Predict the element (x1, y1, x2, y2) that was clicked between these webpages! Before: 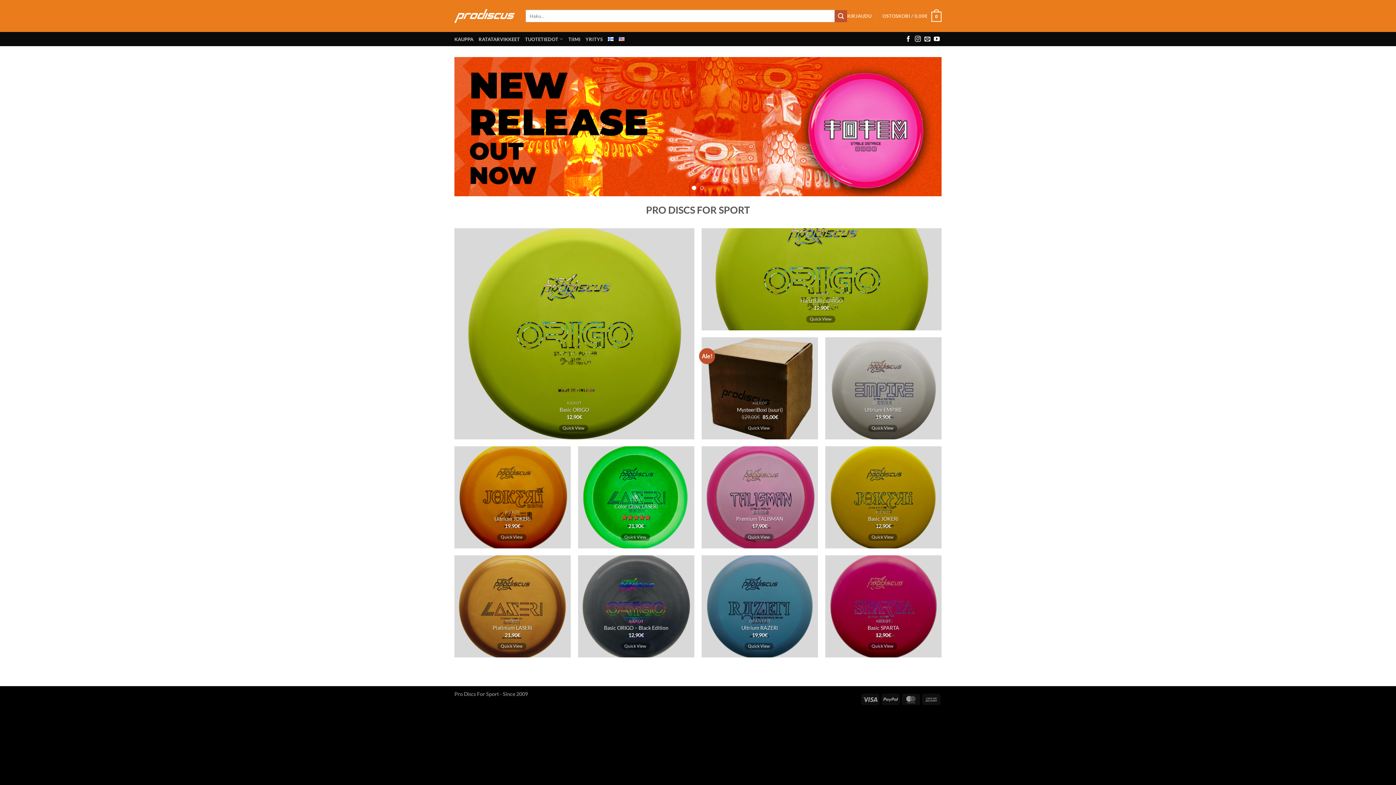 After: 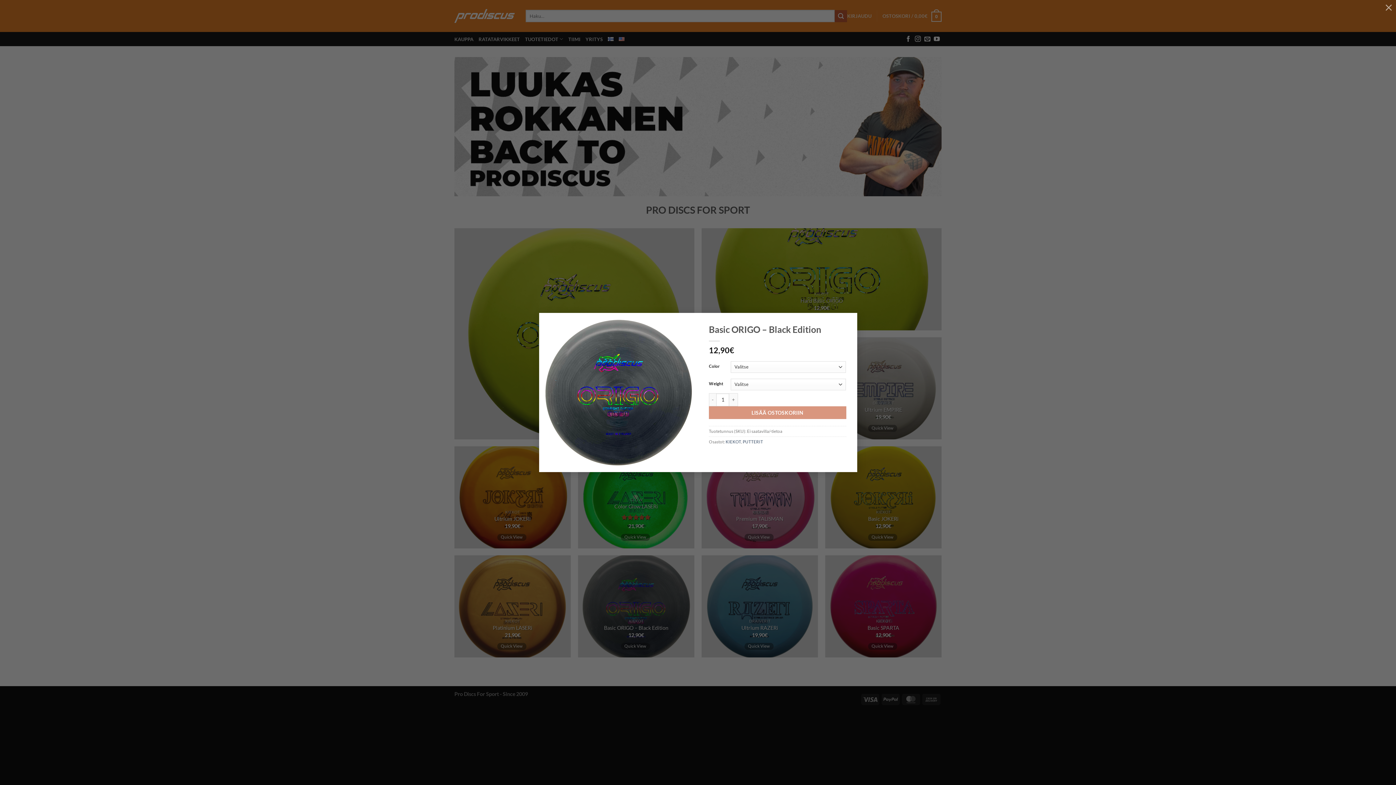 Action: label: Quick View bbox: (620, 643, 650, 650)